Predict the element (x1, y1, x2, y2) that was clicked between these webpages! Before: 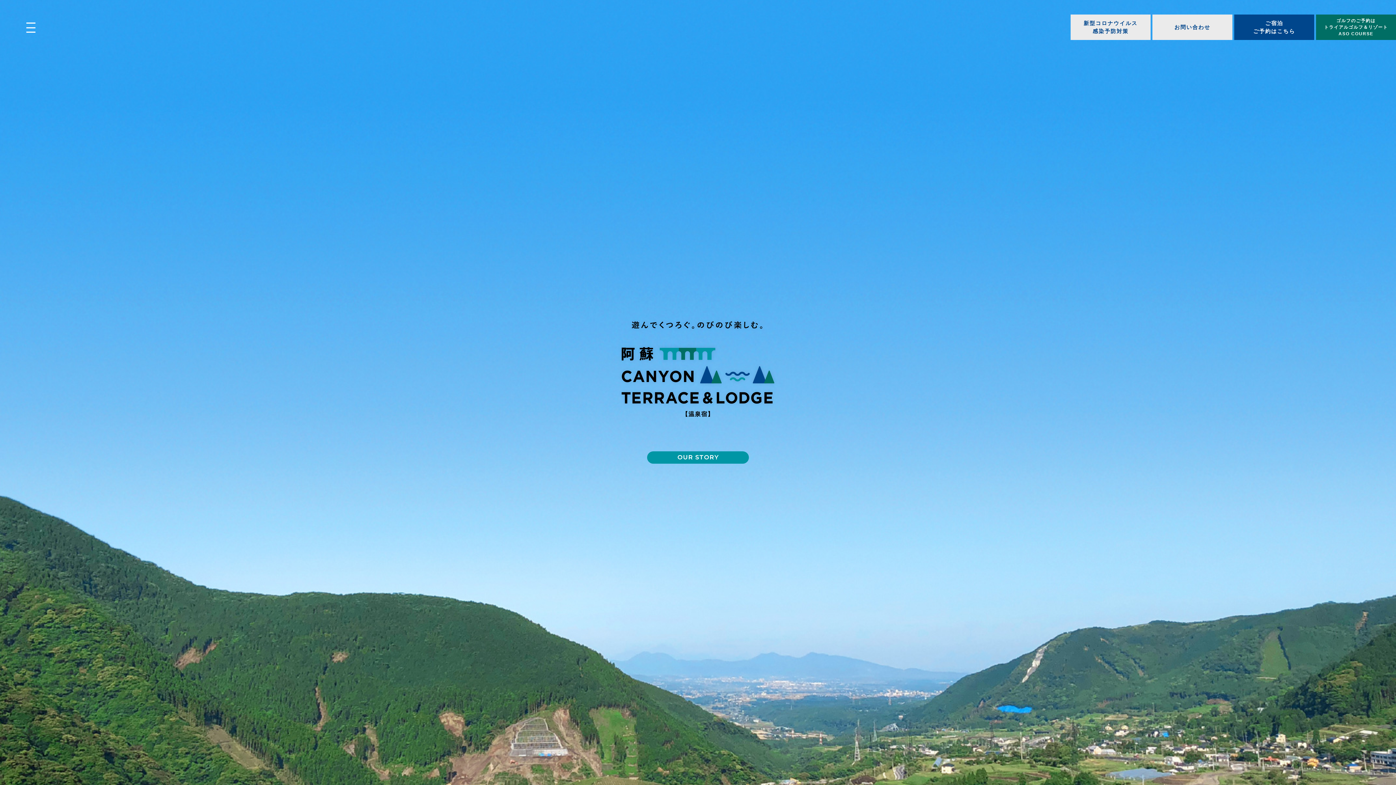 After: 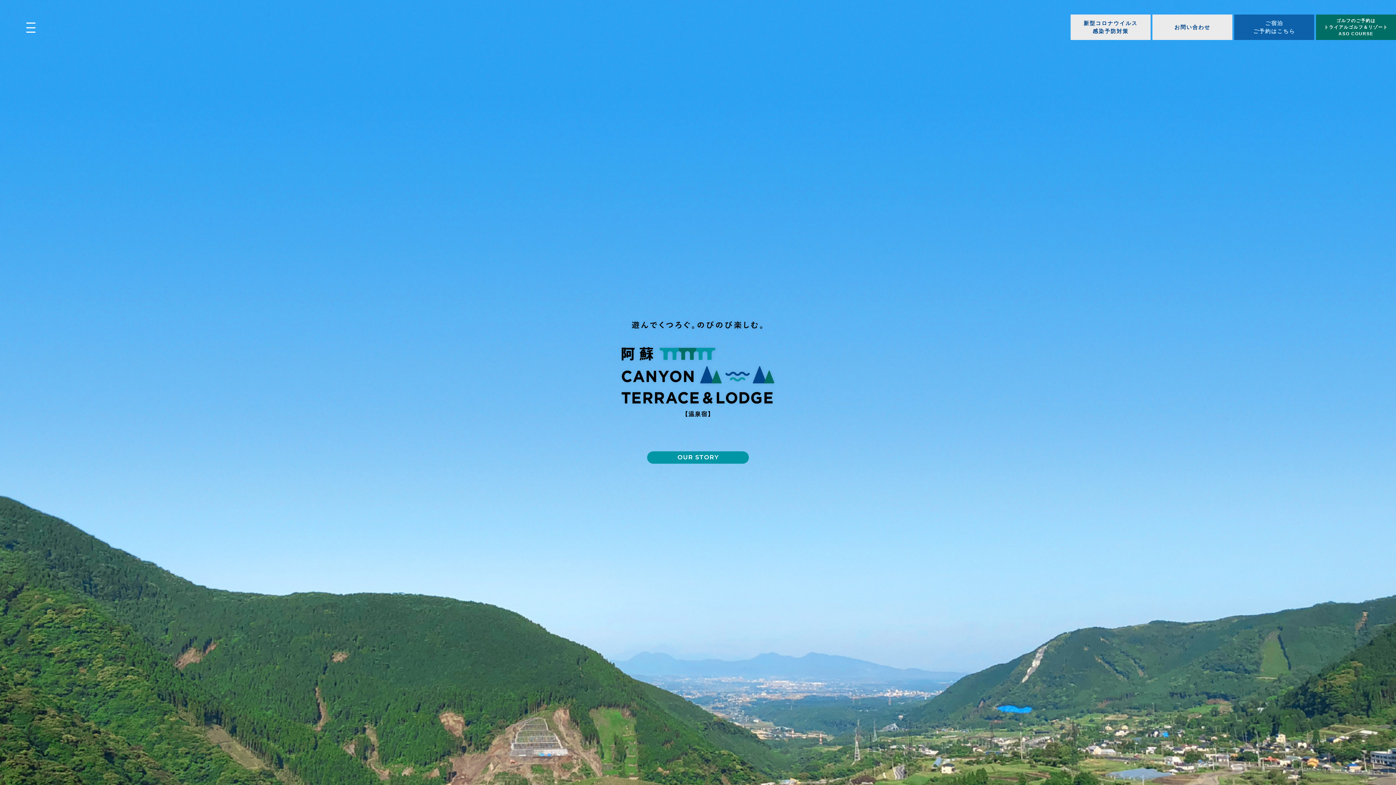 Action: bbox: (1234, 14, 1314, 40) label: ご宿泊
ご予約はこちら